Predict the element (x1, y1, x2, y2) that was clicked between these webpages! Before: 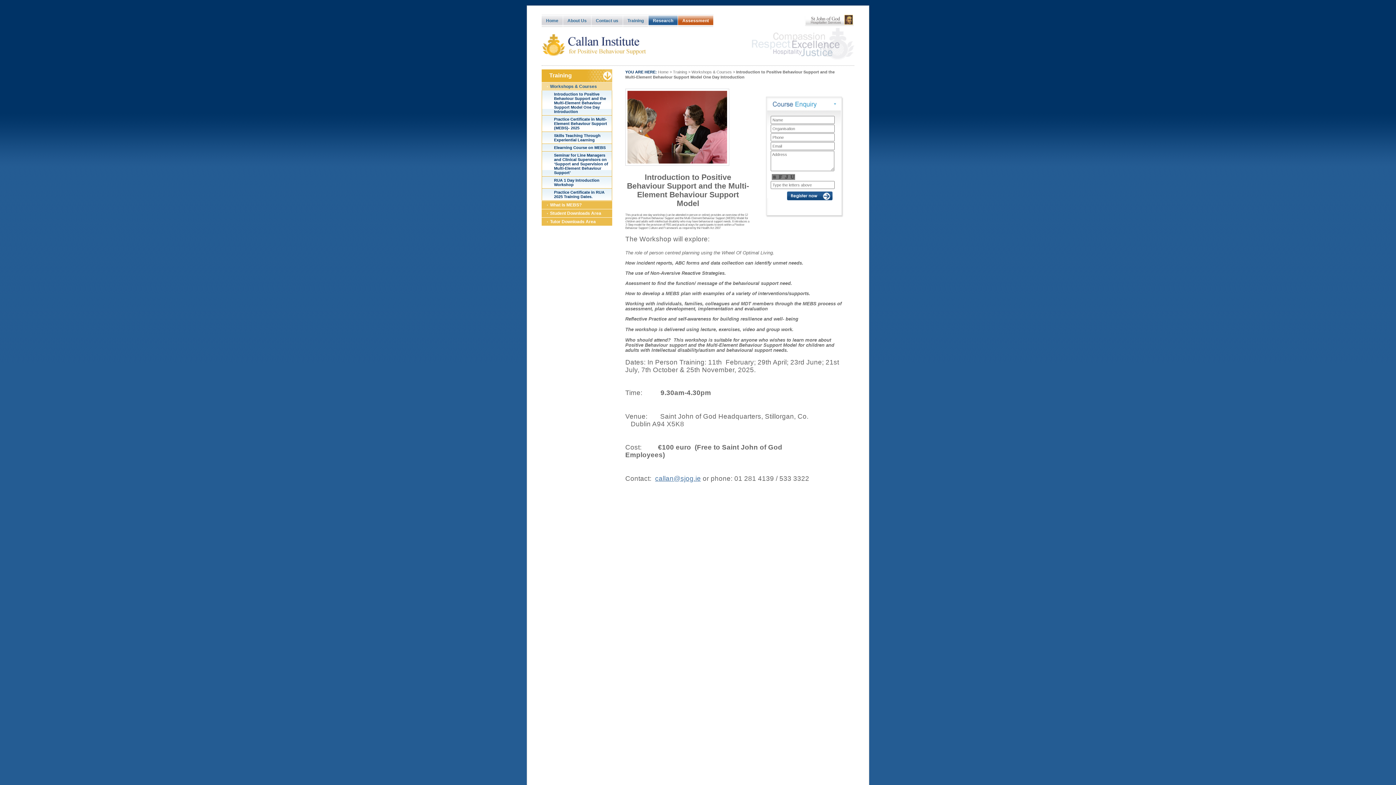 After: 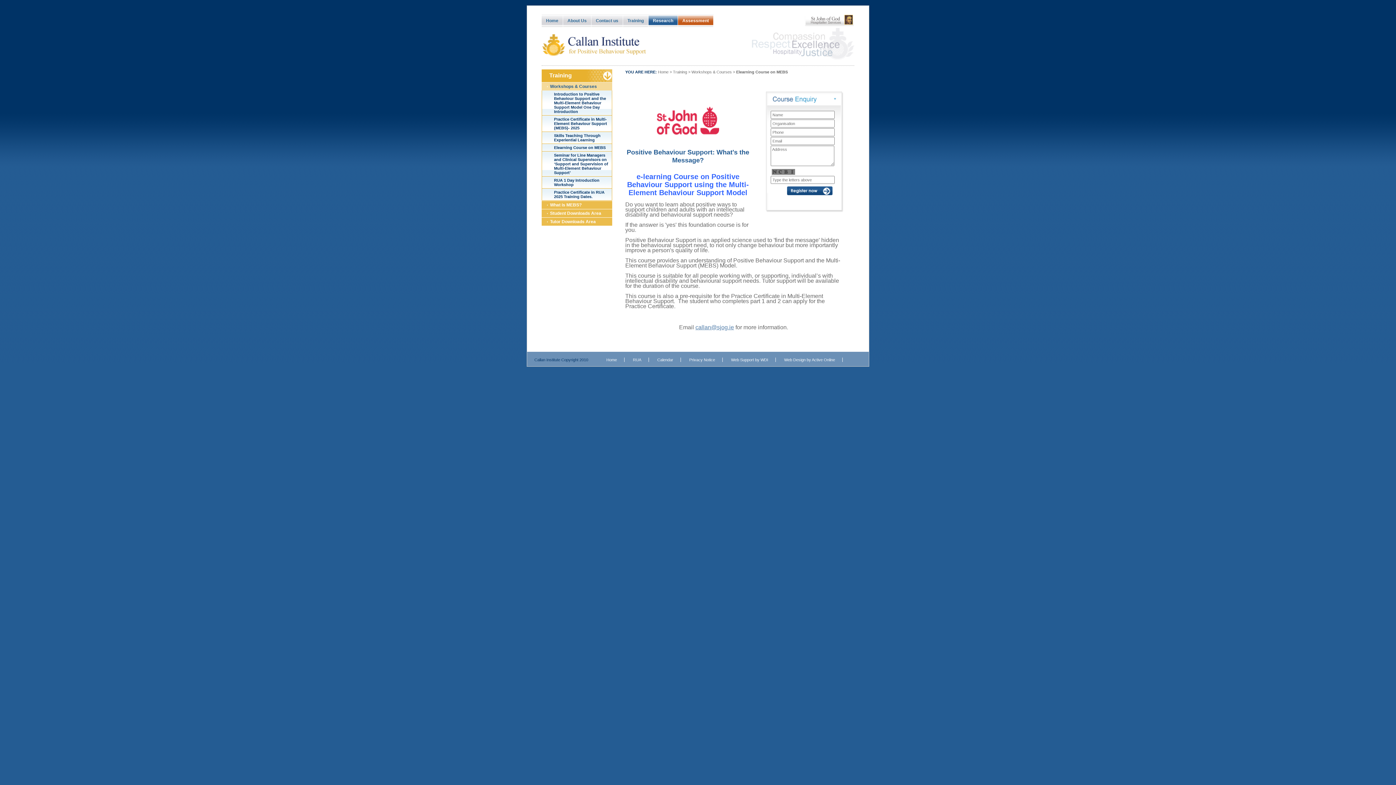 Action: bbox: (554, 145, 605, 149) label: Elearning Course on MEBS